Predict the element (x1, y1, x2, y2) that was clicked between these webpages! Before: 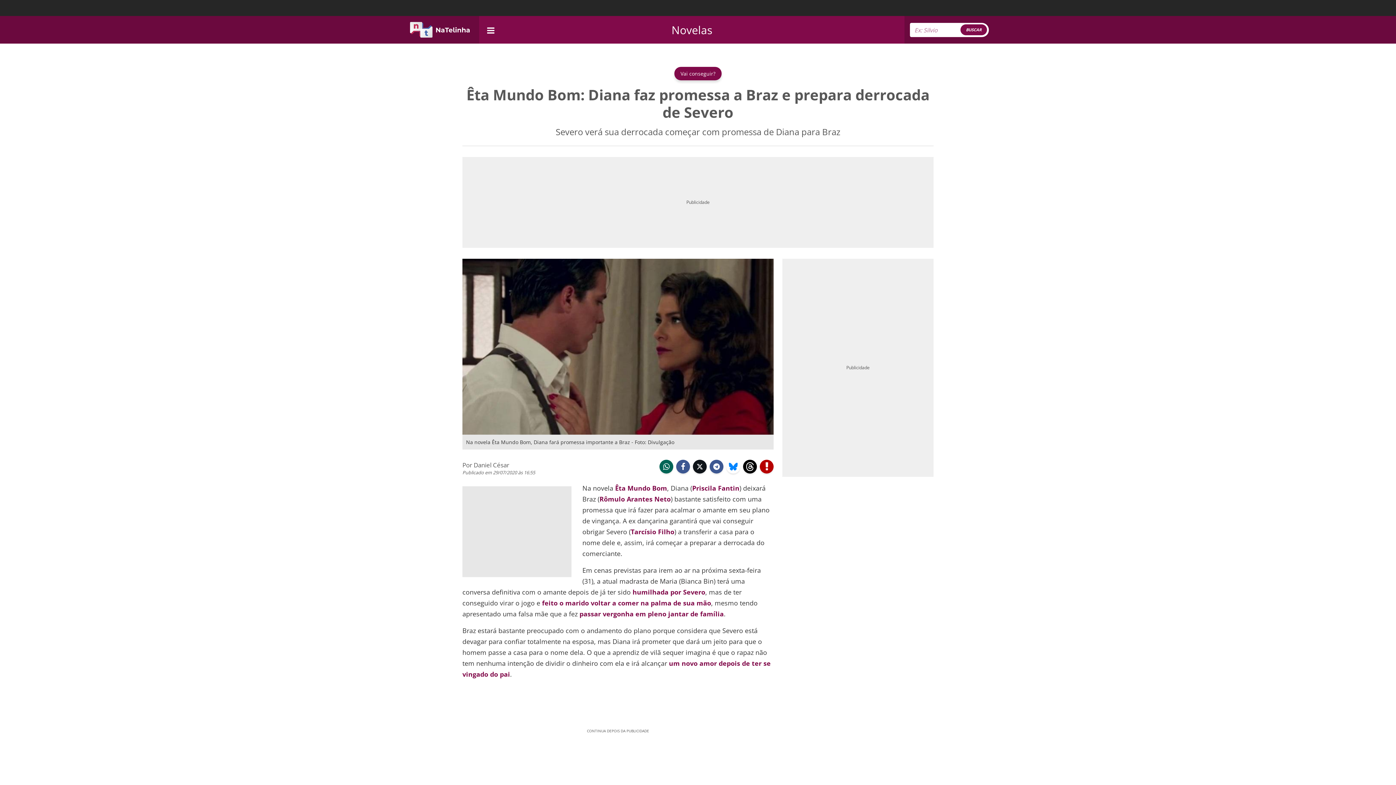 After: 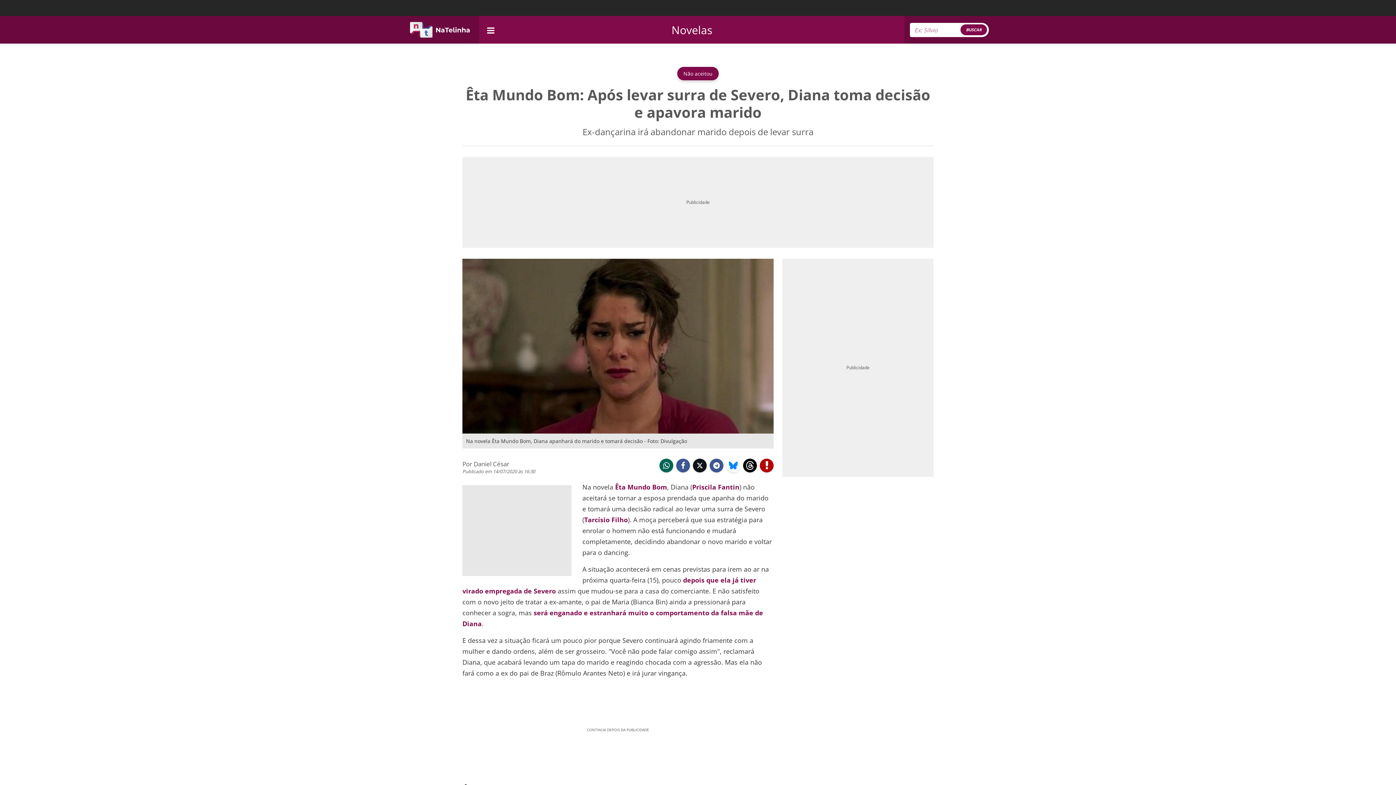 Action: label: feito o marido voltar a comer na palma de sua mão bbox: (542, 599, 711, 607)